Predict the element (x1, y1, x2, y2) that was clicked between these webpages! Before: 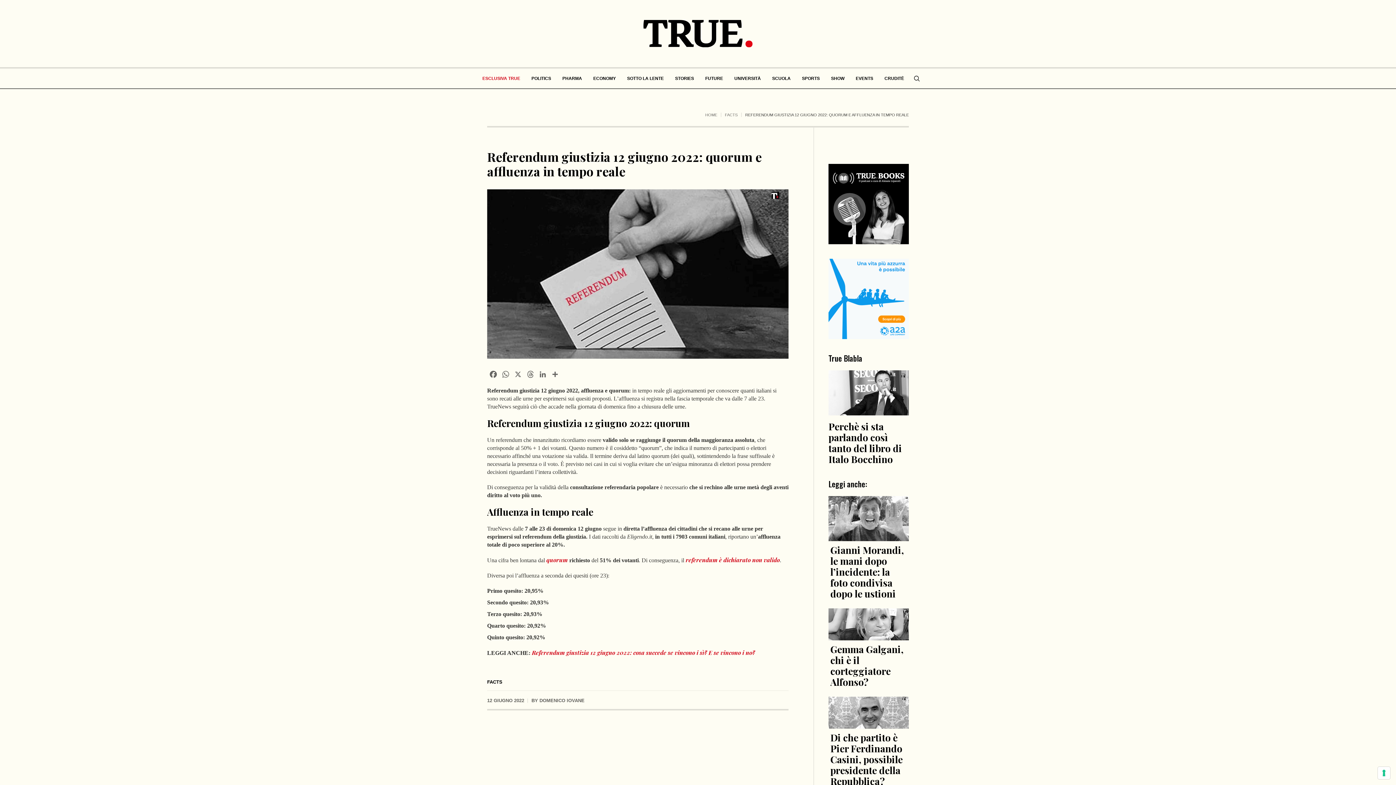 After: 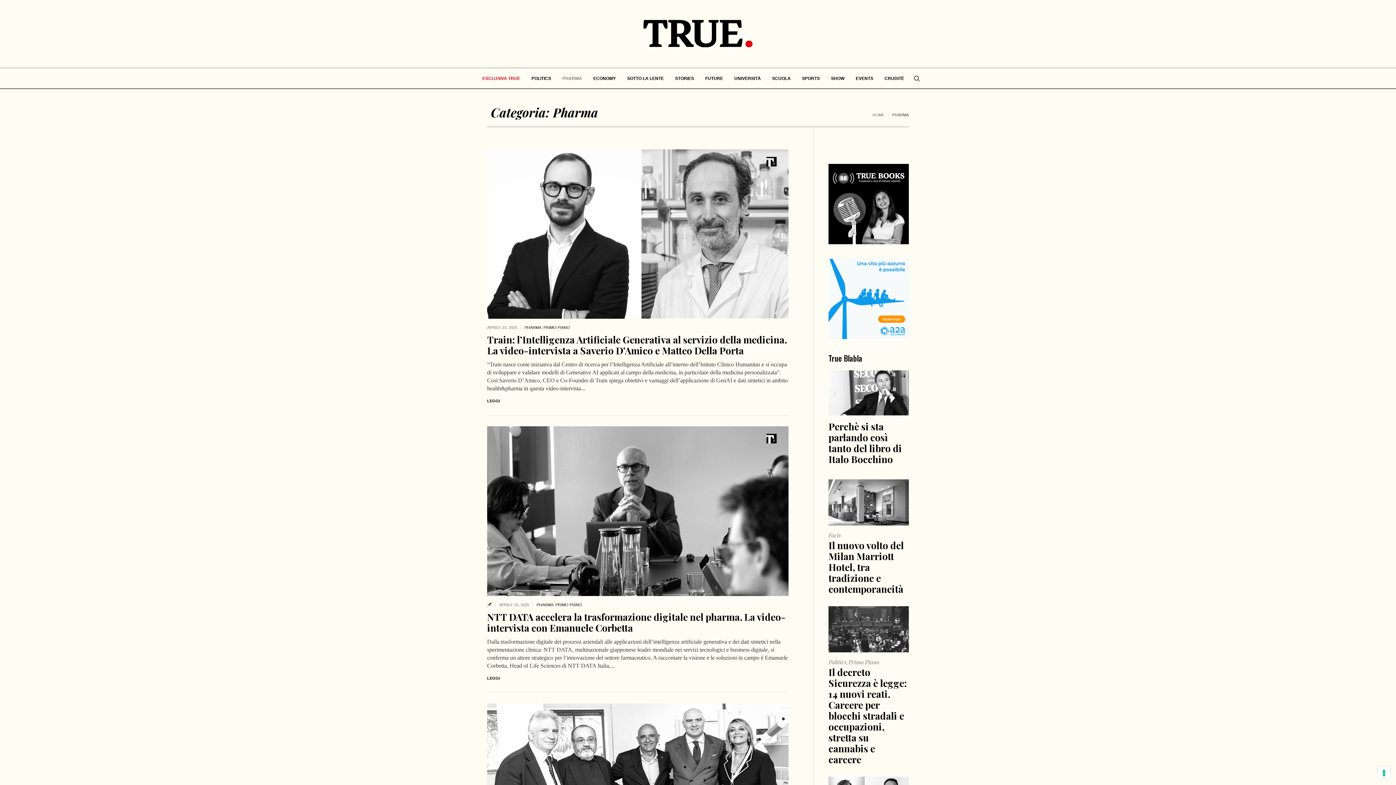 Action: bbox: (557, 68, 587, 88) label: PHARMA